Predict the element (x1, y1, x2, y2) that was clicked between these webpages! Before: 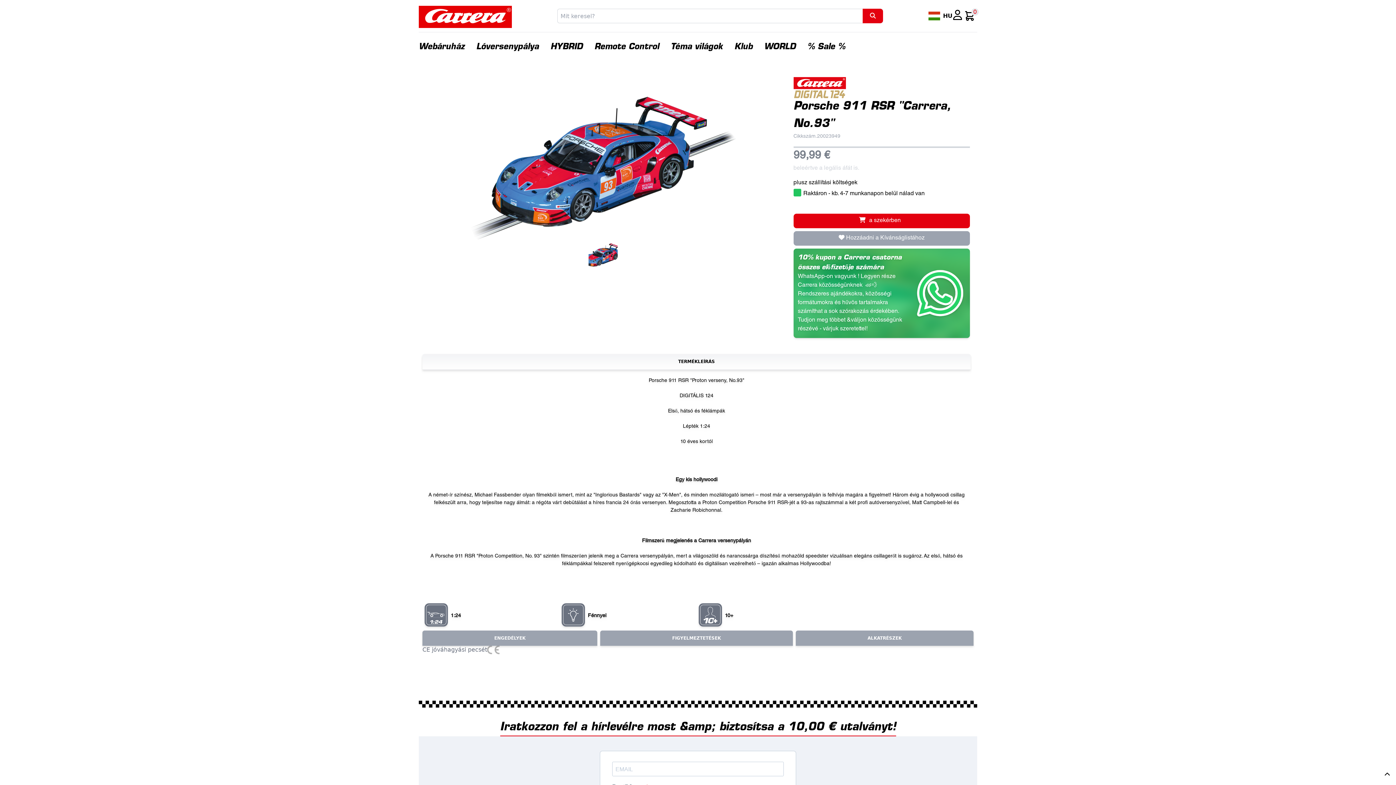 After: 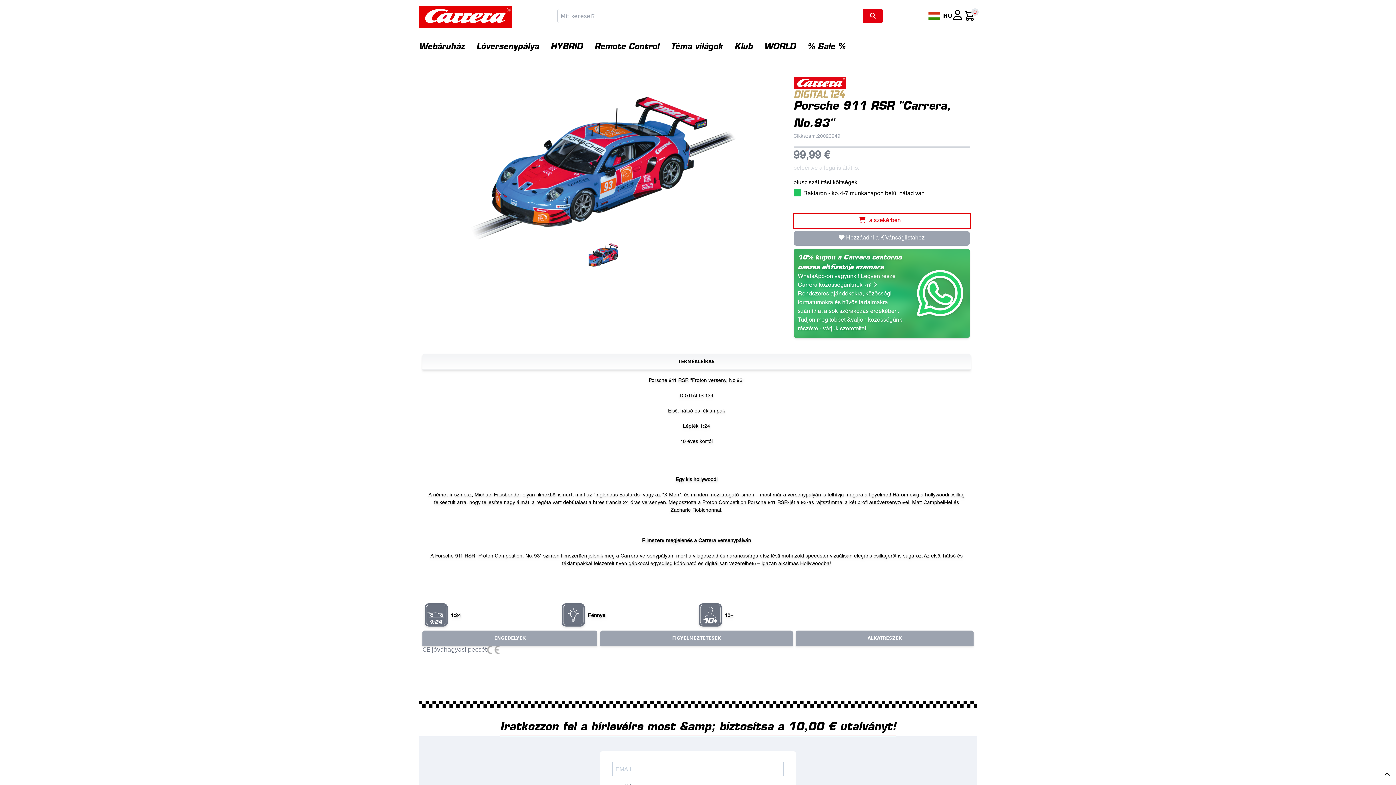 Action: bbox: (793, 213, 970, 228) label: a szekérben